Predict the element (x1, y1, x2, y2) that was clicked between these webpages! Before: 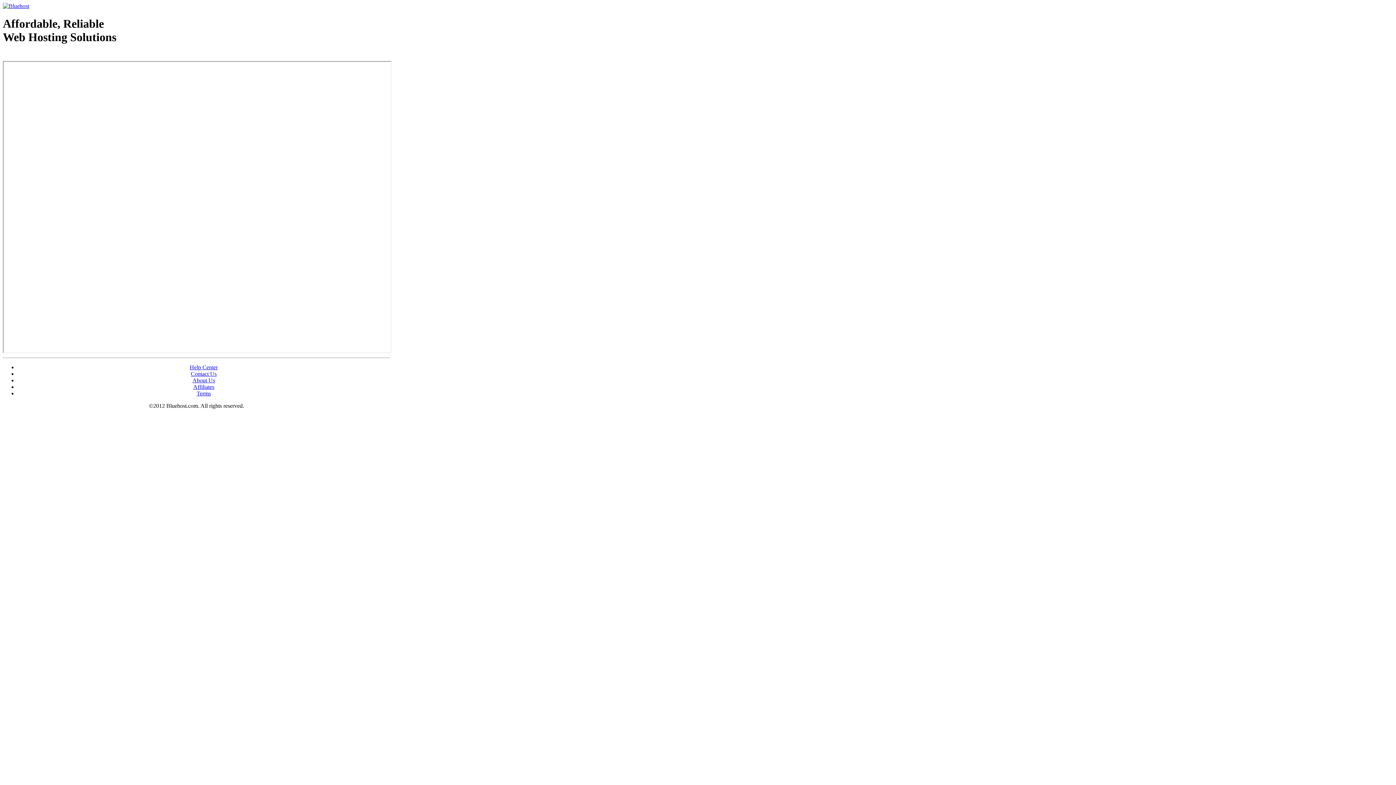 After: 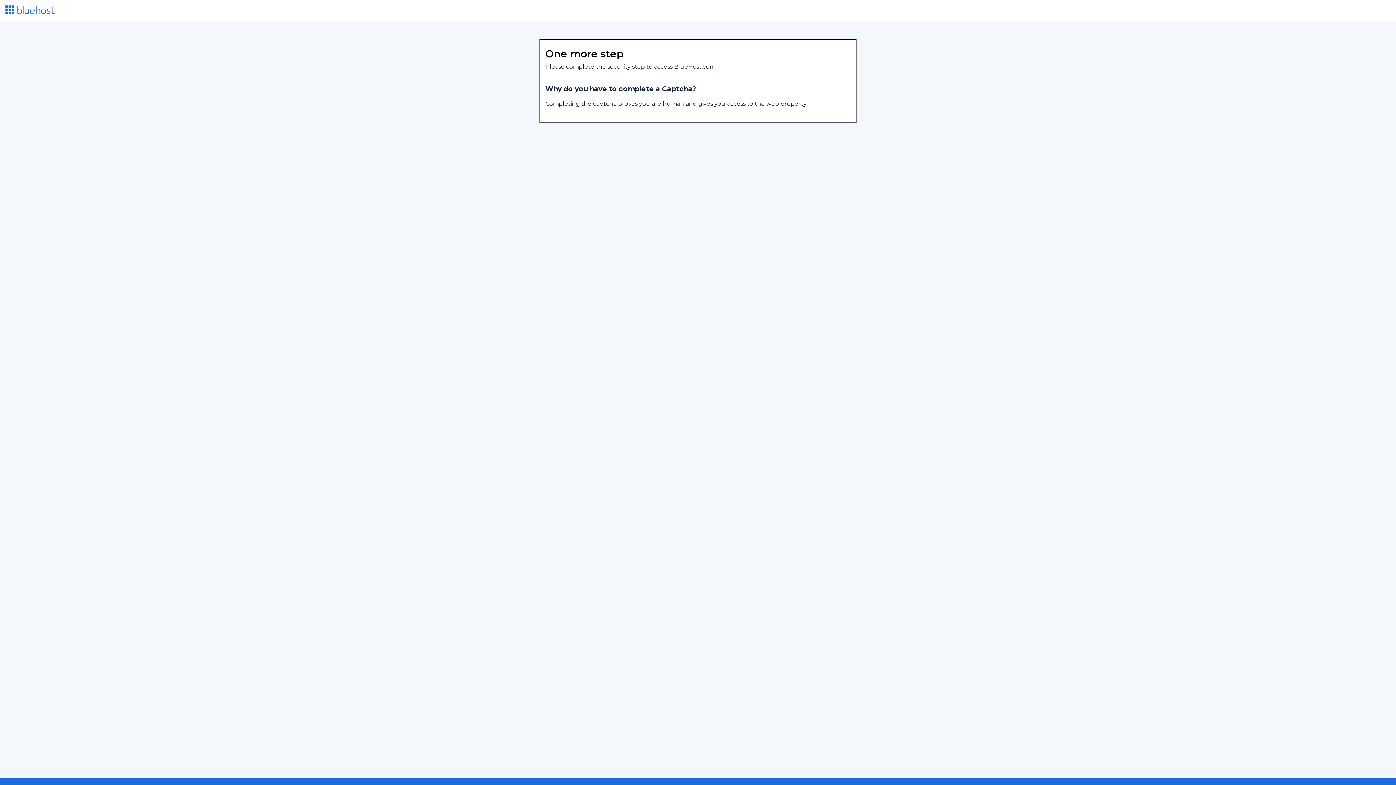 Action: bbox: (193, 383, 214, 390) label: Affiliates